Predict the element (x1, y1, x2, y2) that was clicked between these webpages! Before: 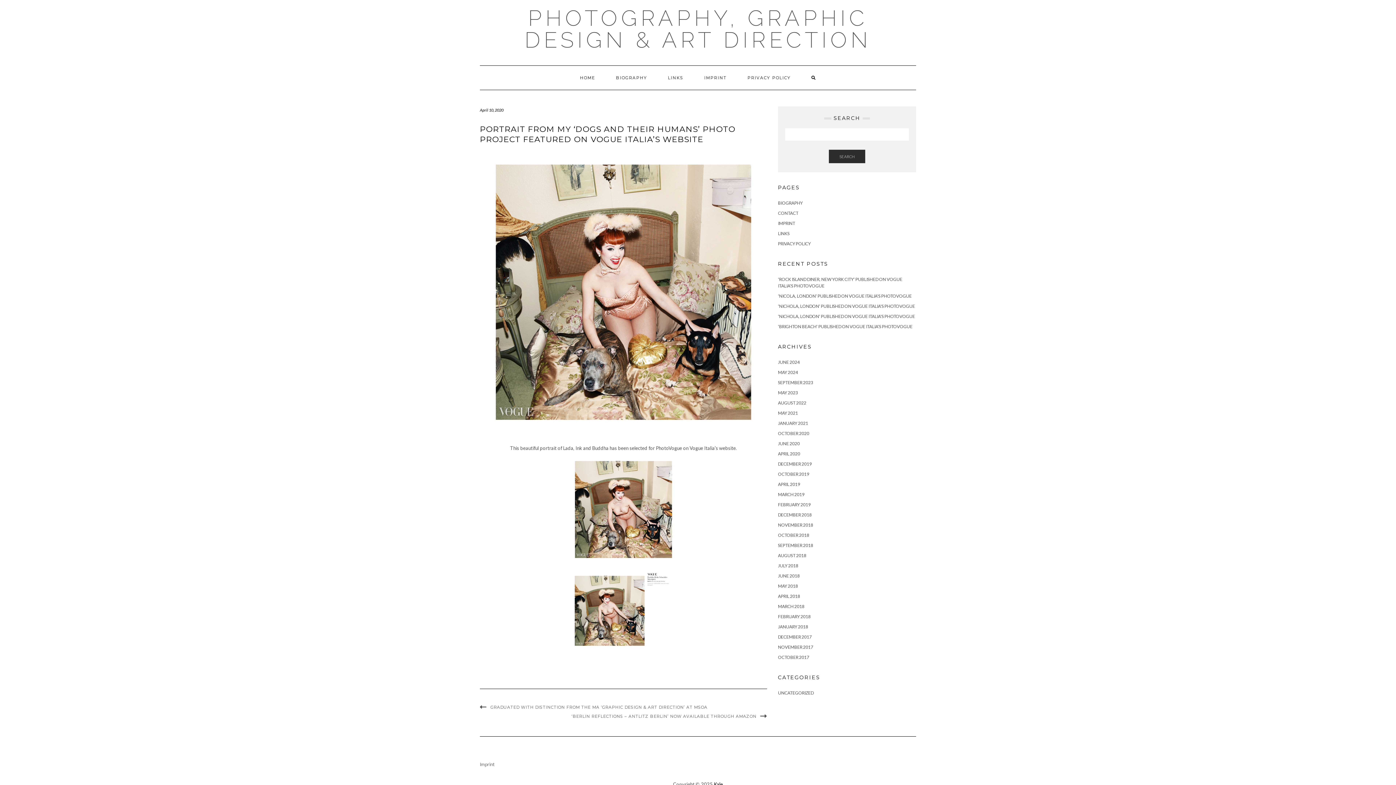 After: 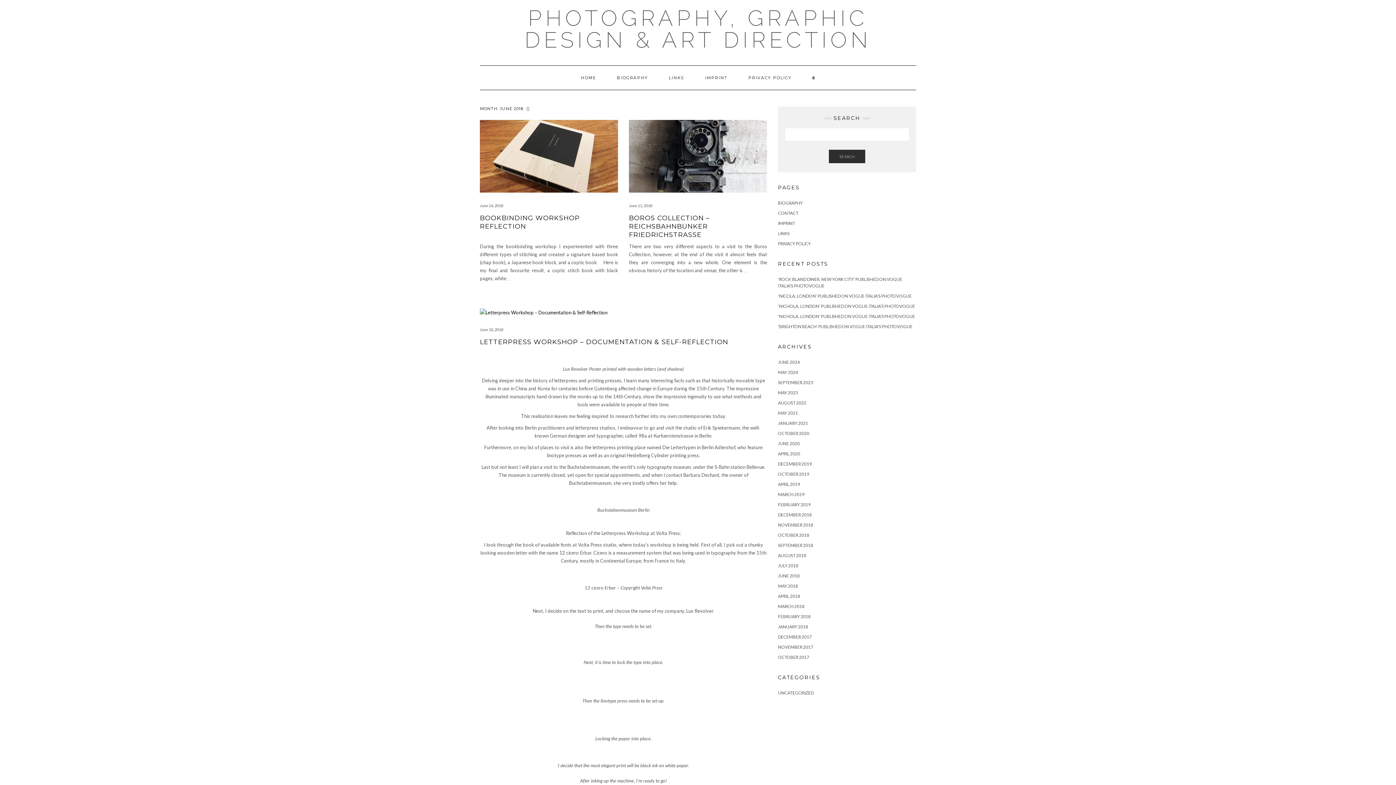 Action: bbox: (778, 573, 800, 578) label: JUNE 2018